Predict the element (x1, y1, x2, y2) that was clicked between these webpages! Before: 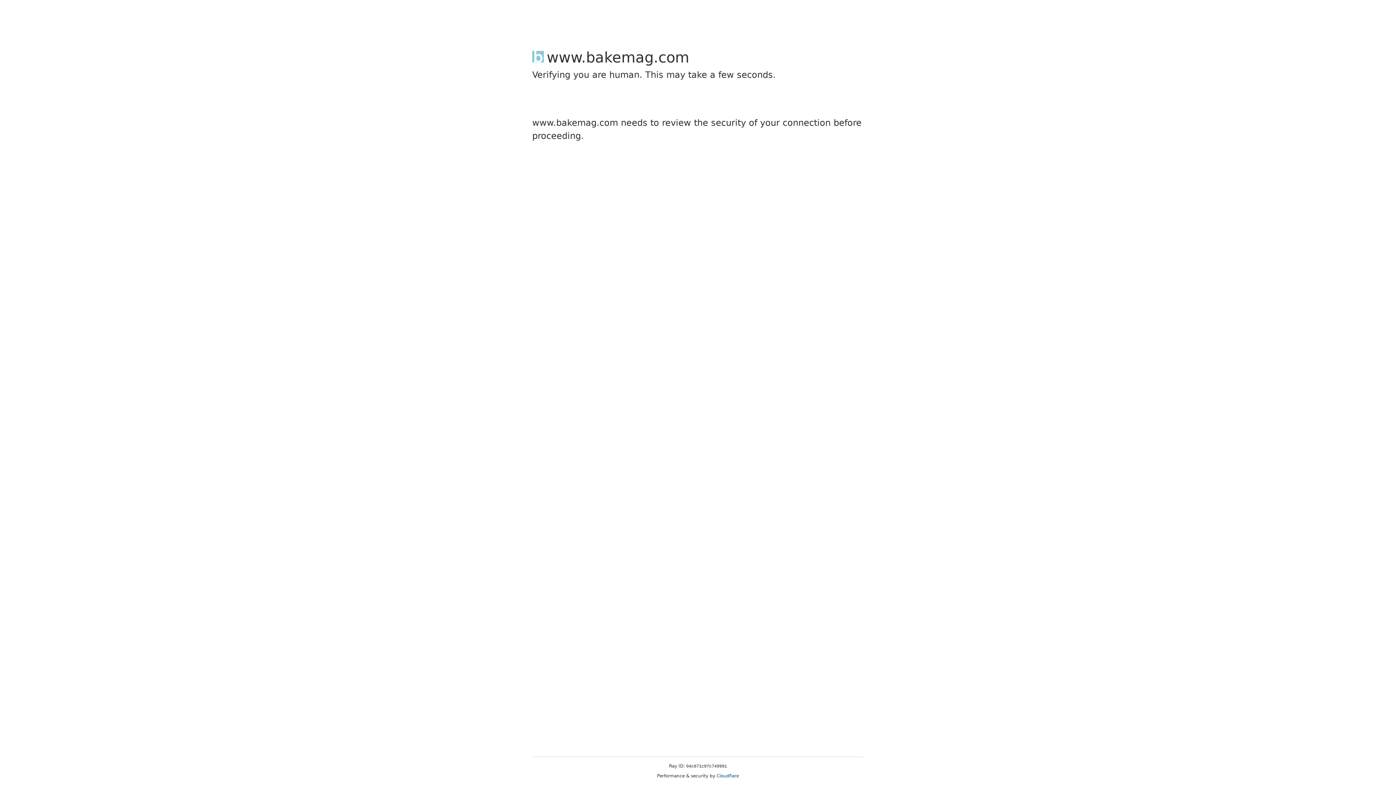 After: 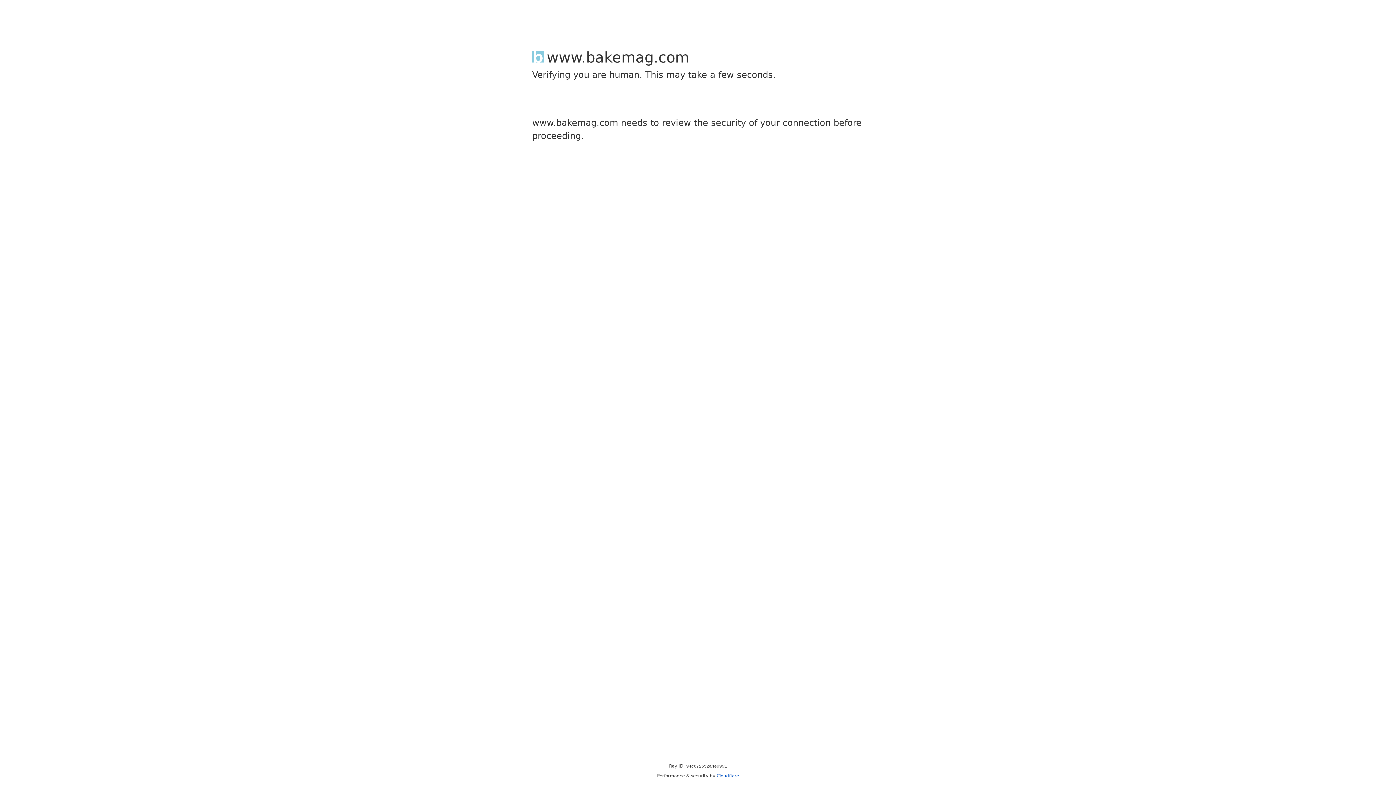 Action: bbox: (716, 773, 739, 778) label: Cloudflare